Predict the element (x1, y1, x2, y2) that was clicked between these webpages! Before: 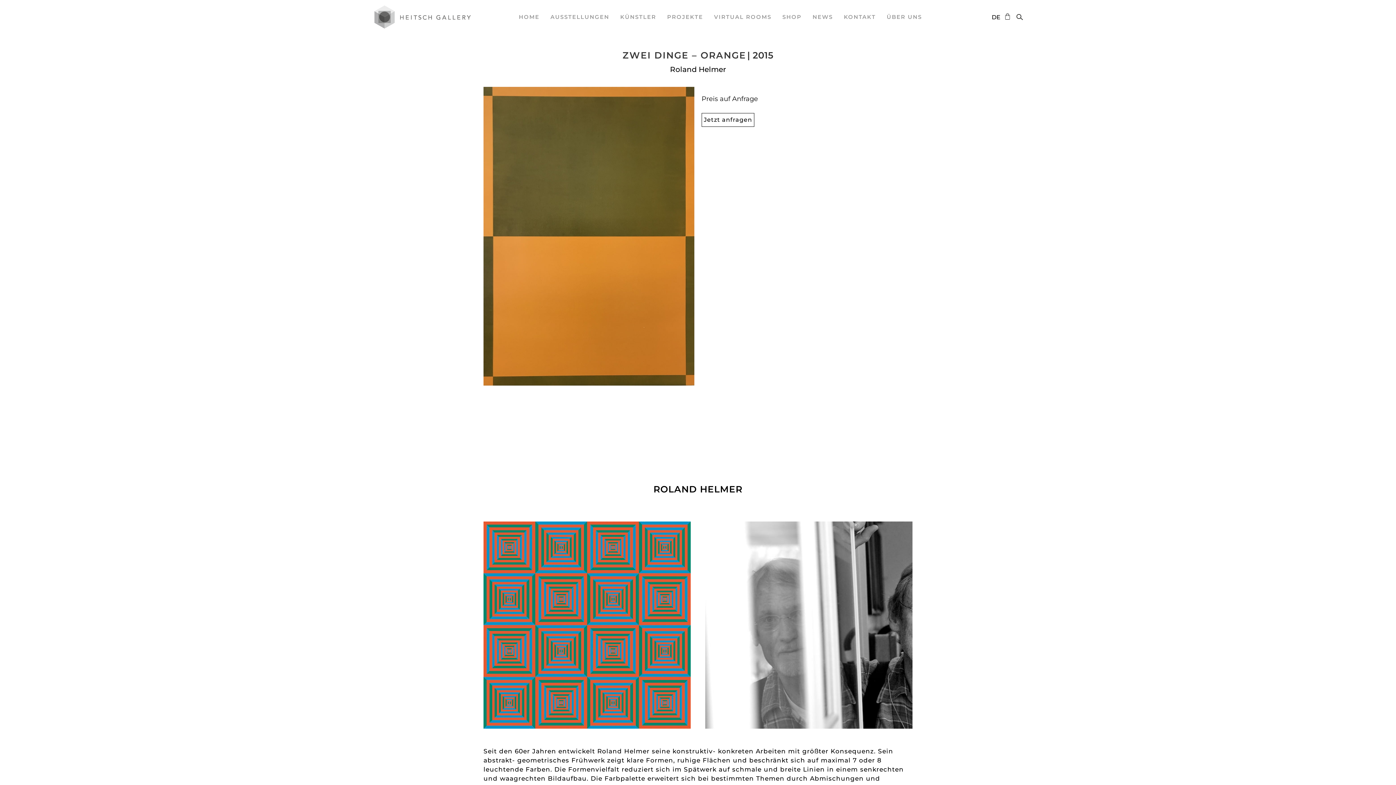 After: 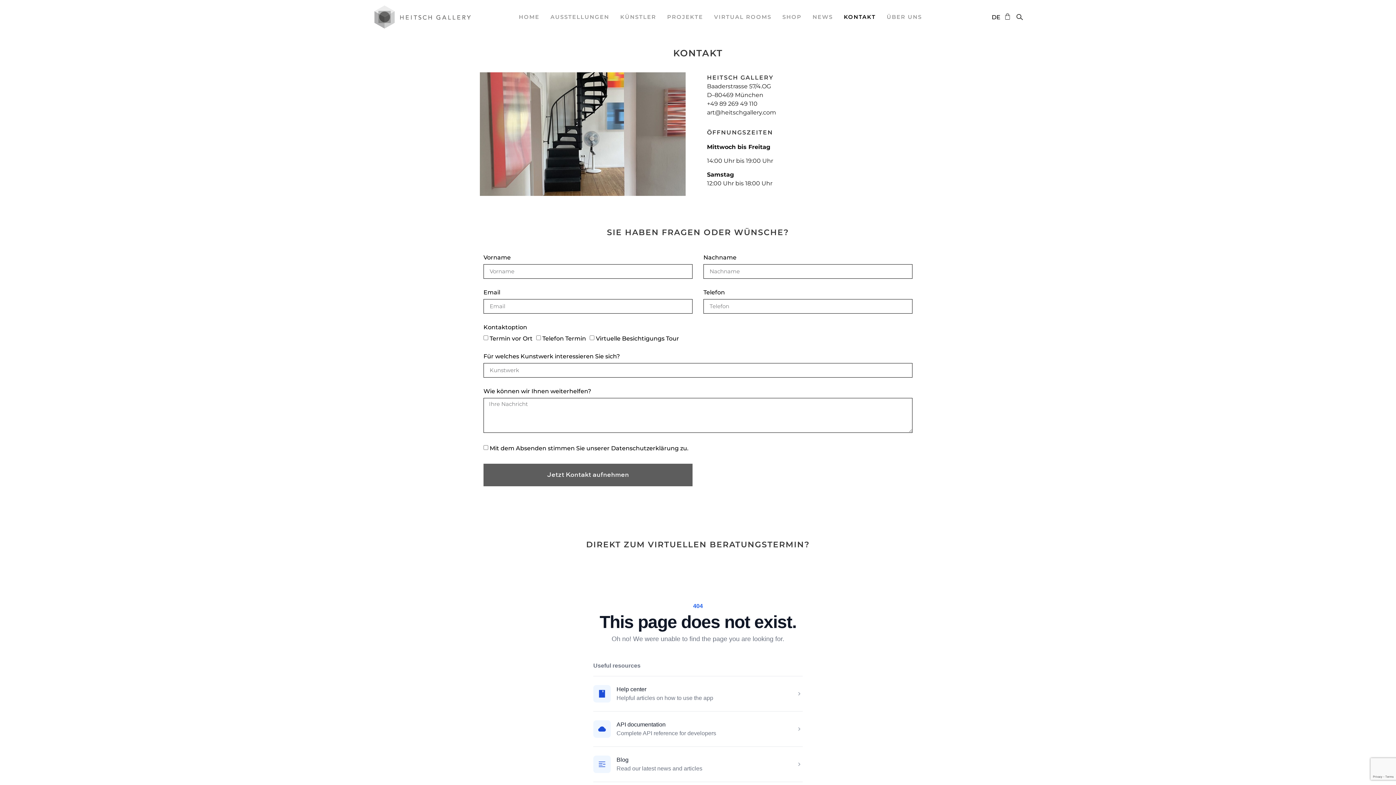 Action: bbox: (840, 8, 879, 25) label: KONTAKT